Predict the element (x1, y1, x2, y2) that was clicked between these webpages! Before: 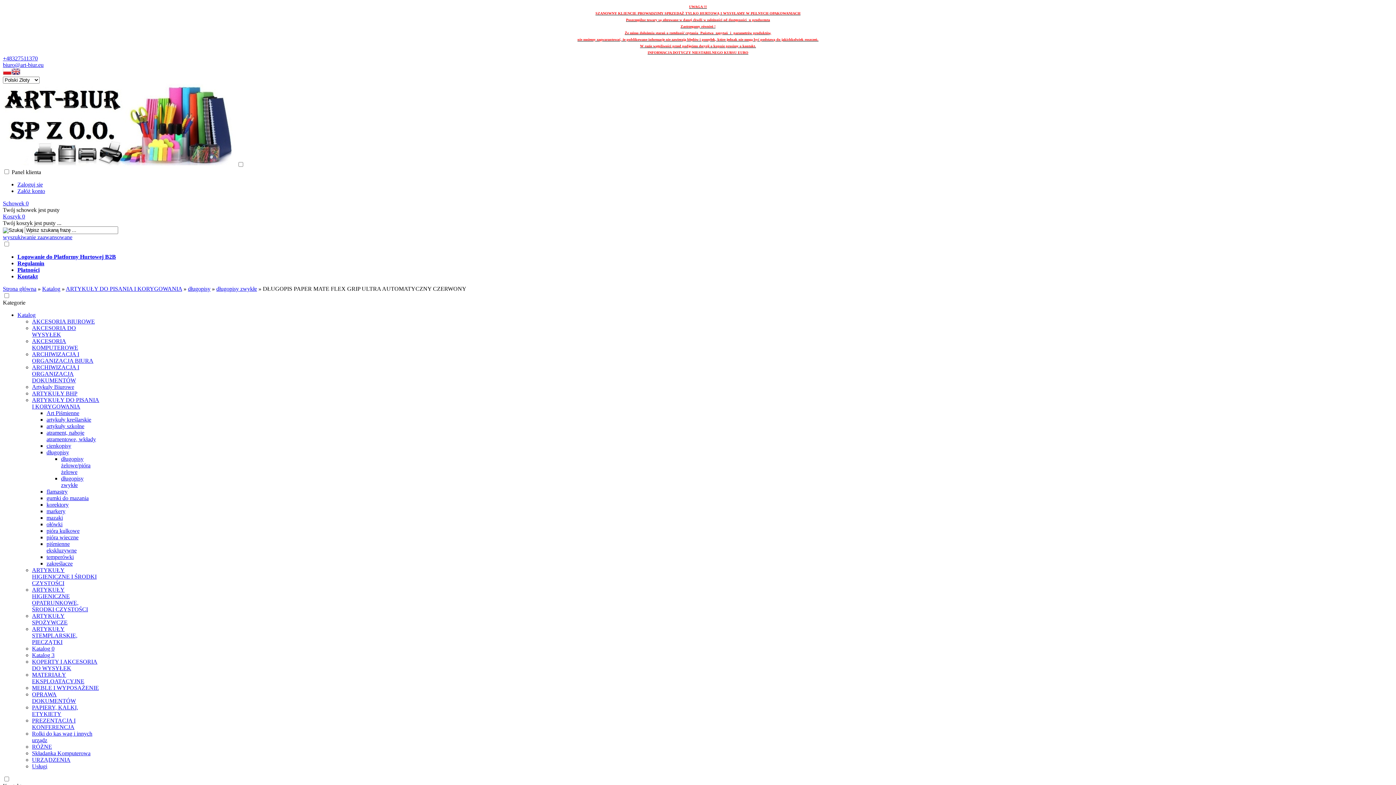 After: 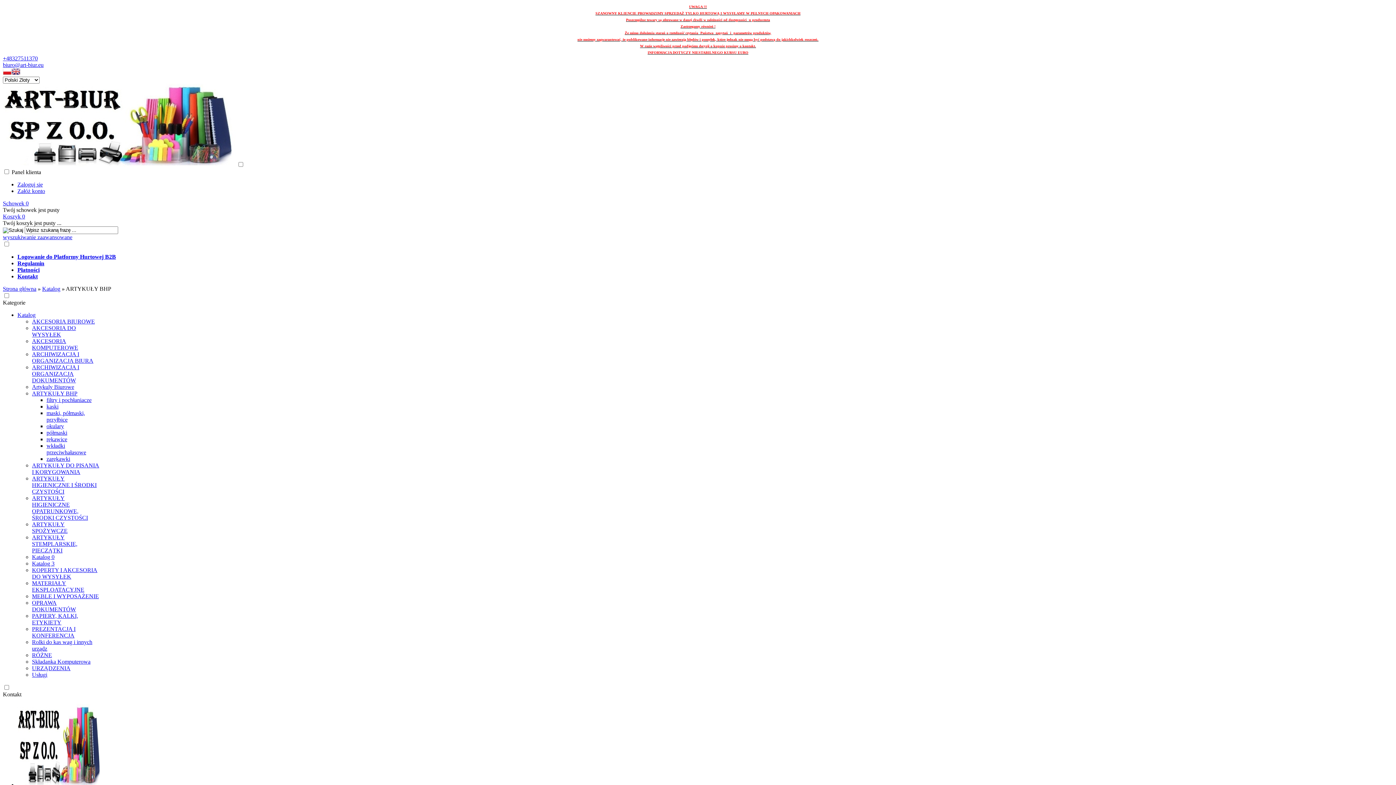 Action: label: ARTYKUŁY BHP bbox: (32, 390, 77, 396)